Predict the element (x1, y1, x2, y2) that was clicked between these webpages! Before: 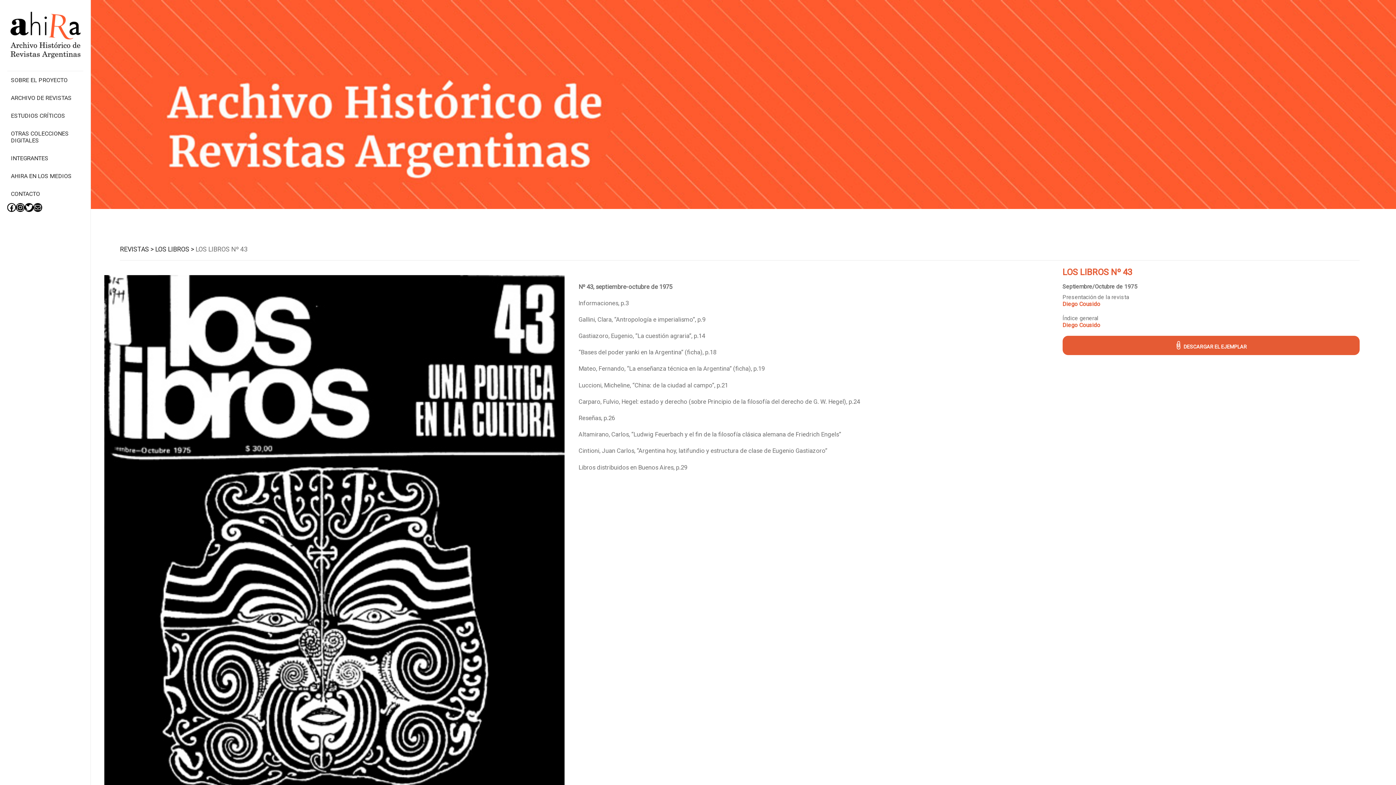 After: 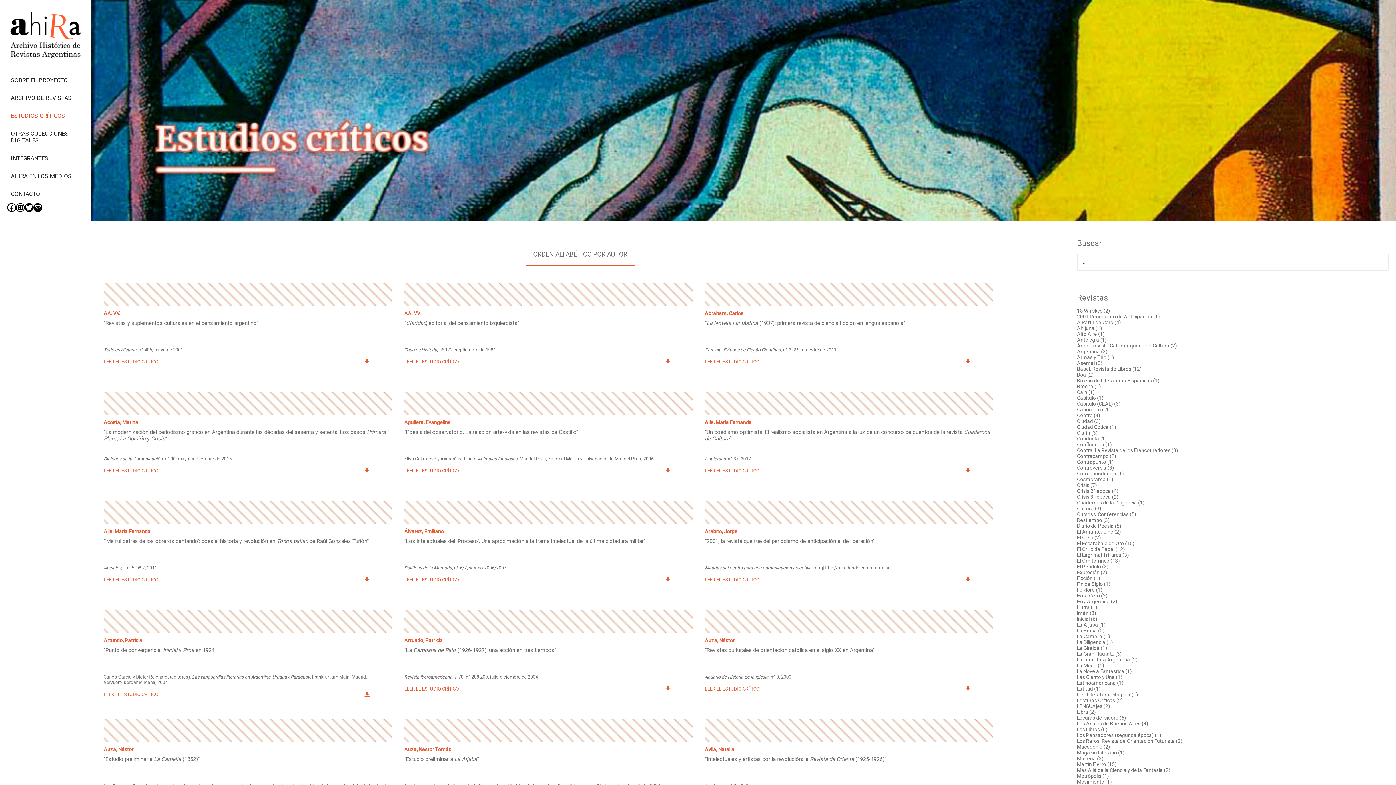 Action: bbox: (10, 107, 65, 124) label: ESTUDIOS CRÍTICOS